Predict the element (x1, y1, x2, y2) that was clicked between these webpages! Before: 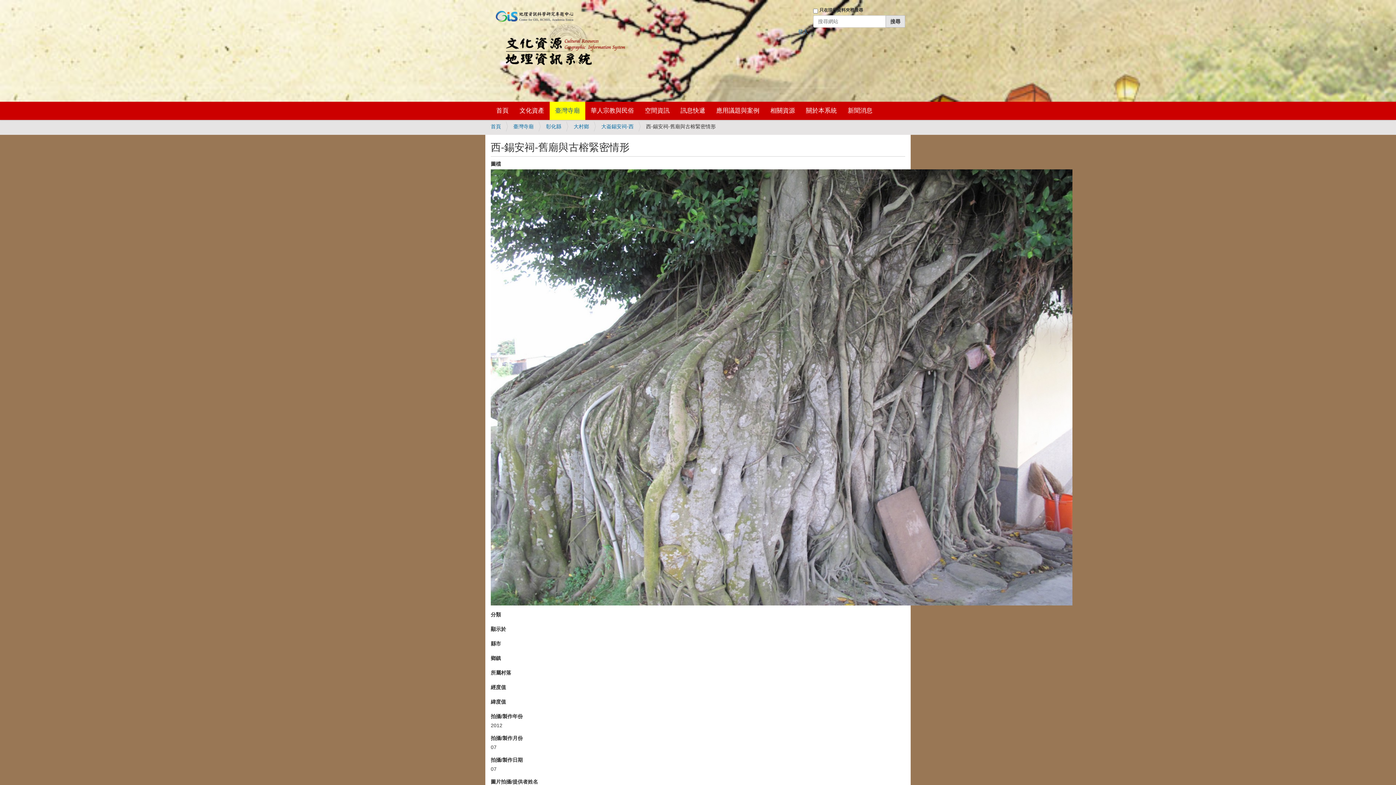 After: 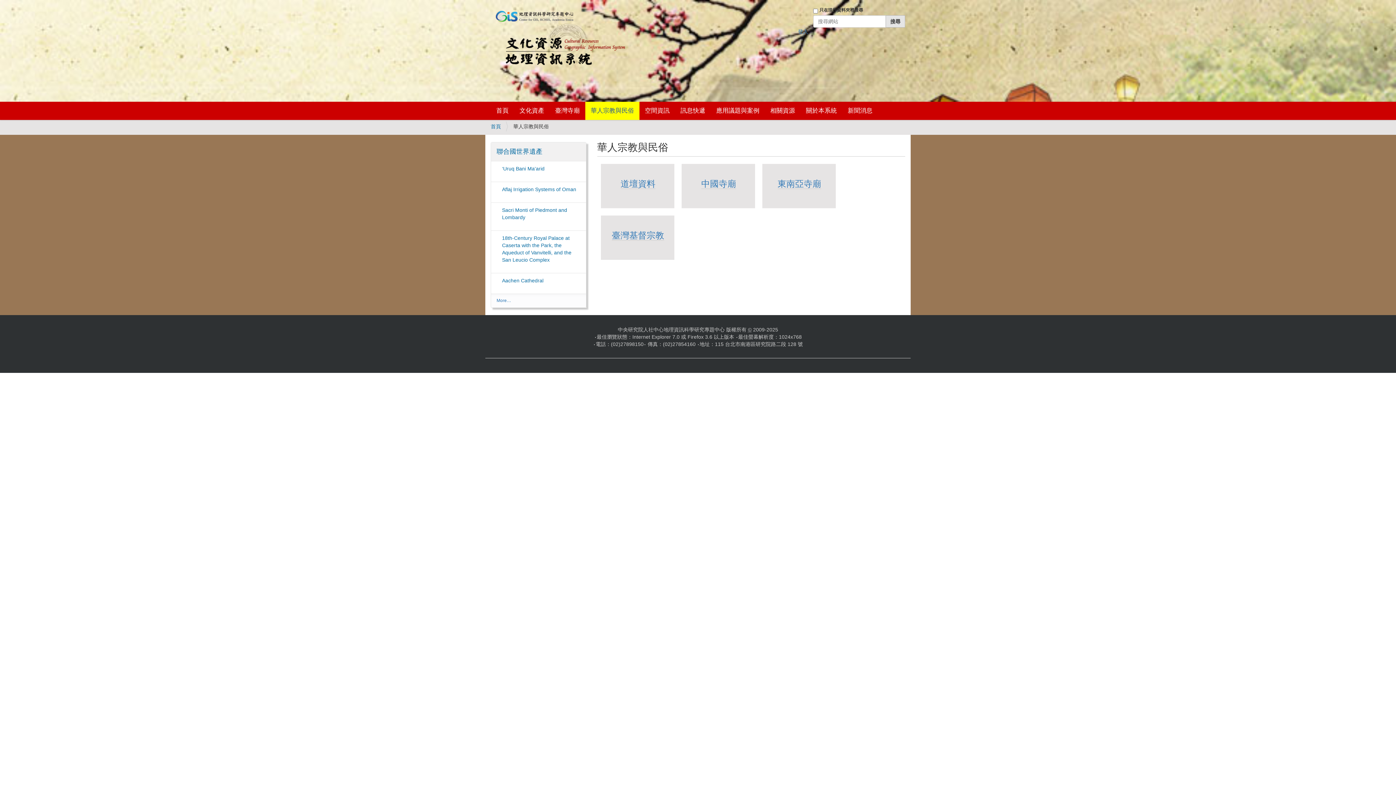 Action: bbox: (585, 101, 639, 120) label: 華人宗教與民俗